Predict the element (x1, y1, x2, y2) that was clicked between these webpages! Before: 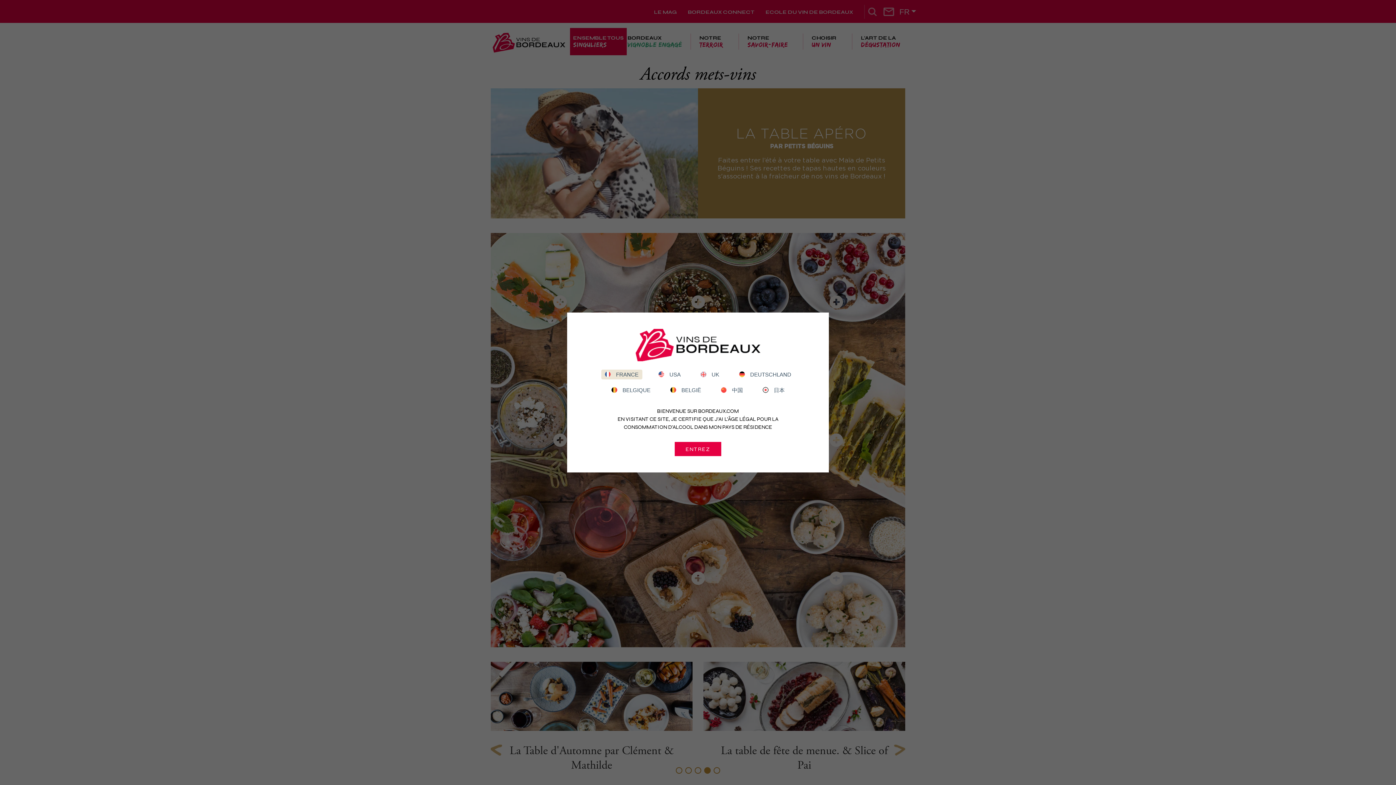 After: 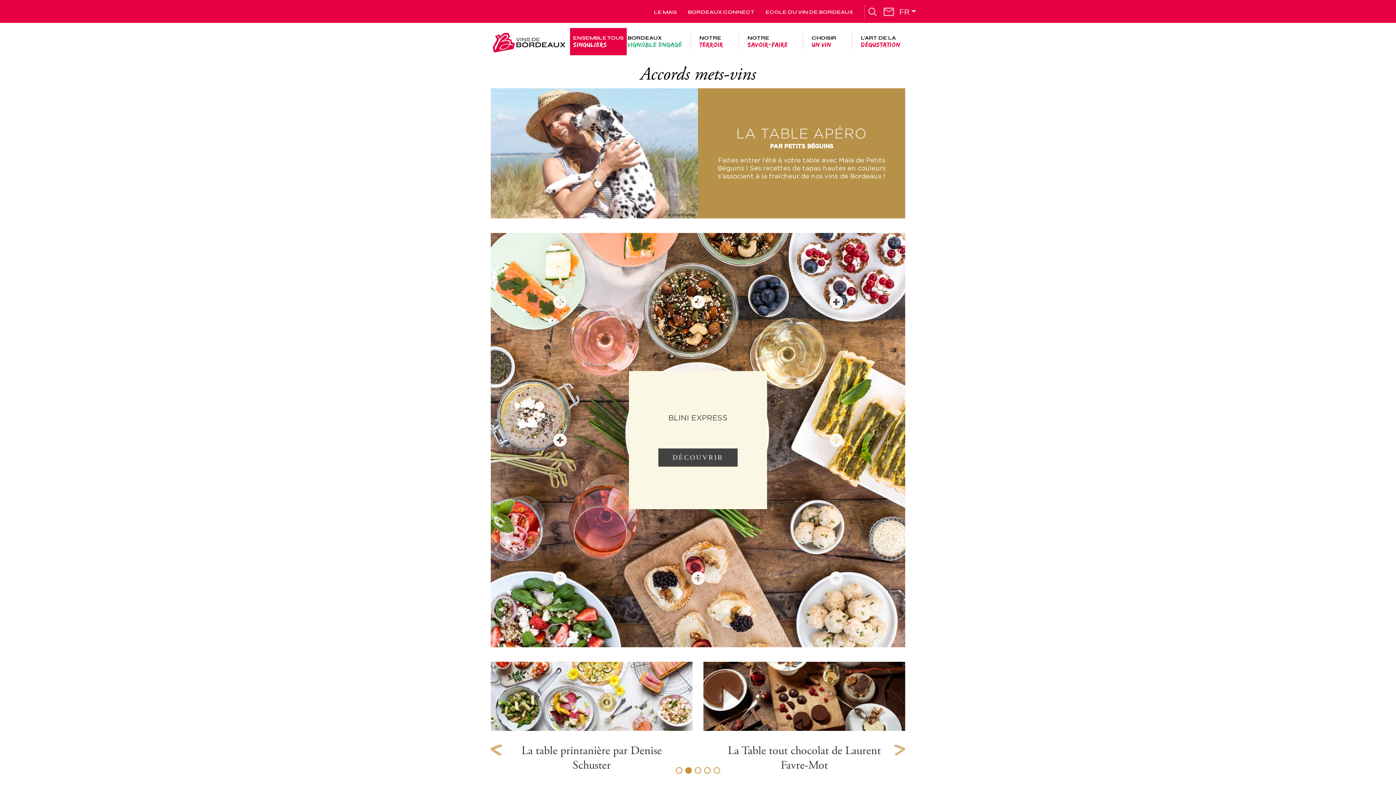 Action: label: ENTREZ bbox: (674, 442, 721, 456)